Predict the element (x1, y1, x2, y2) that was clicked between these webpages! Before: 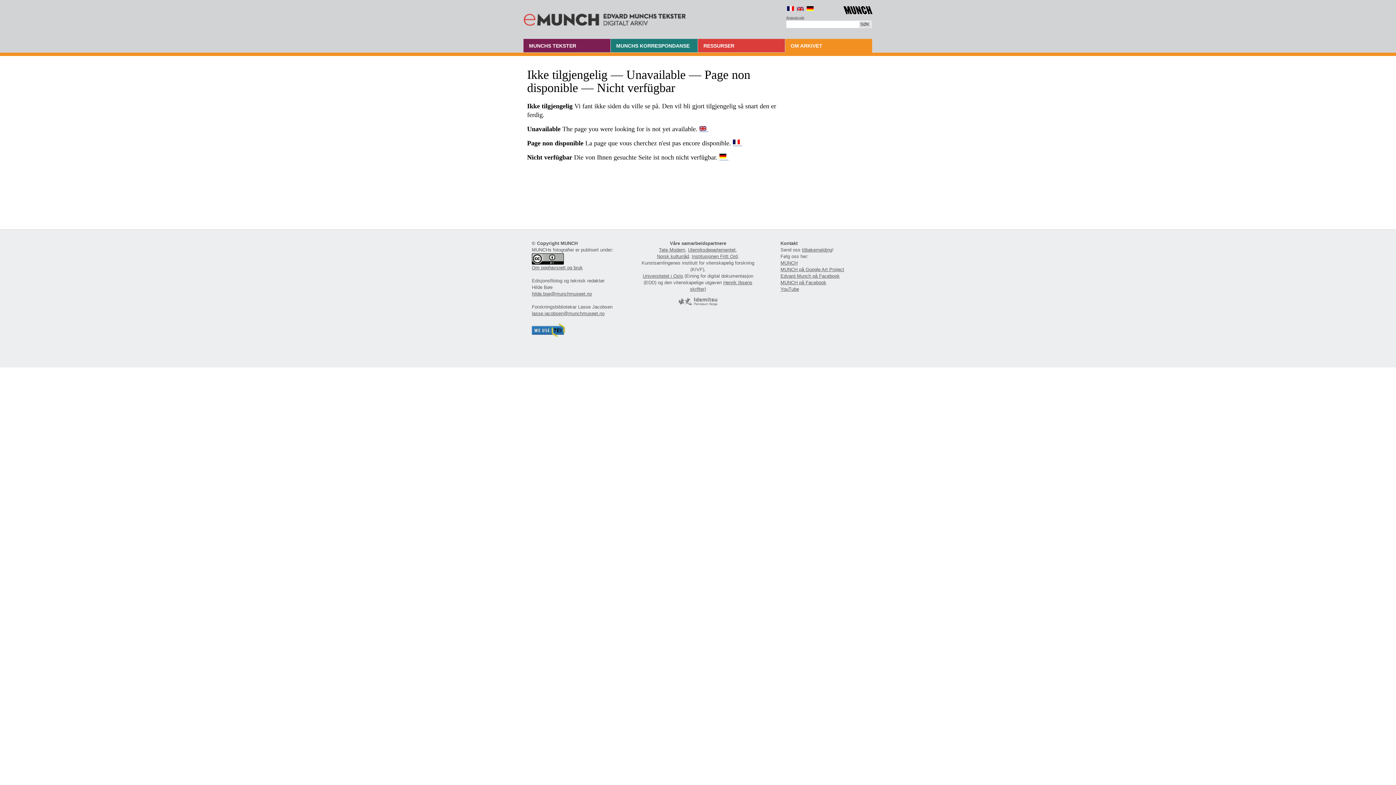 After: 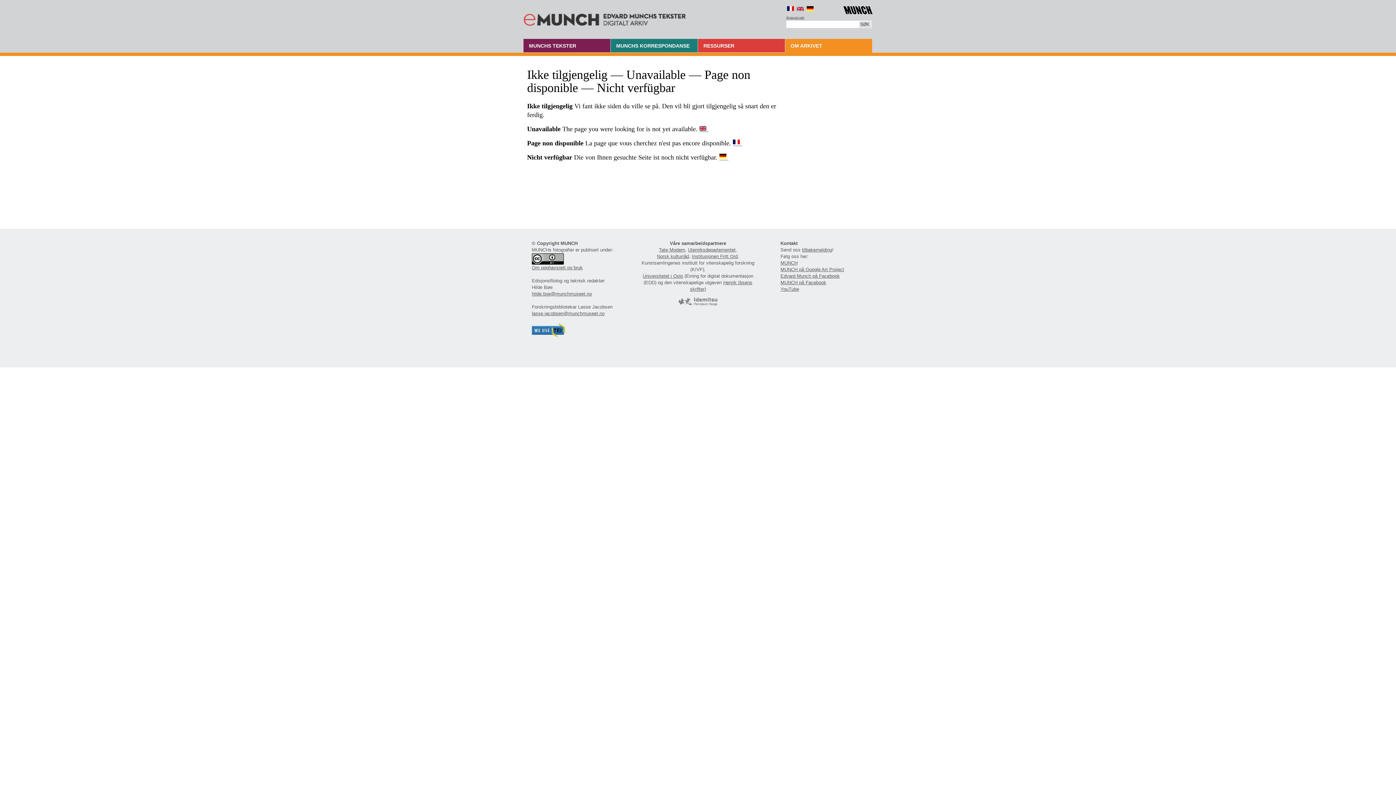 Action: label: tilbakemelding bbox: (802, 247, 832, 252)